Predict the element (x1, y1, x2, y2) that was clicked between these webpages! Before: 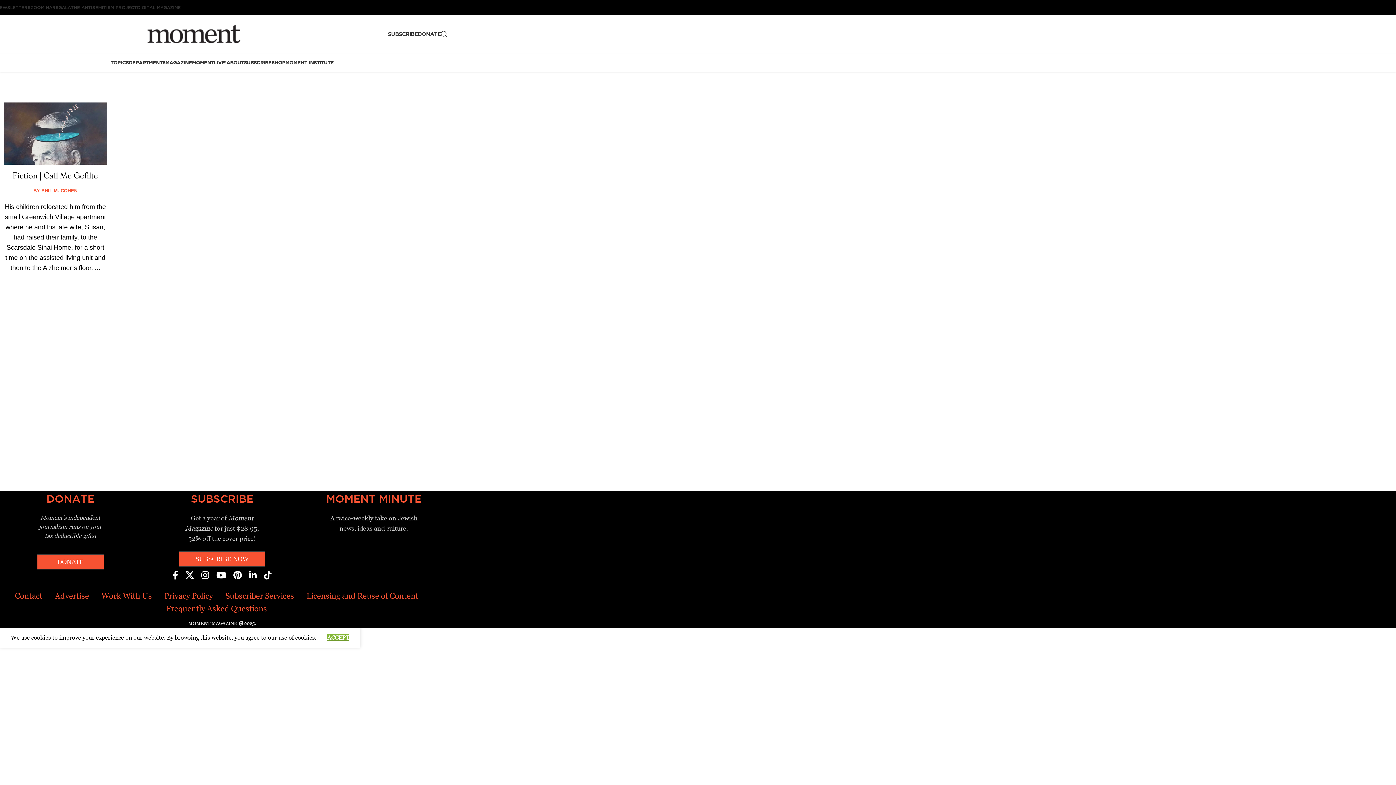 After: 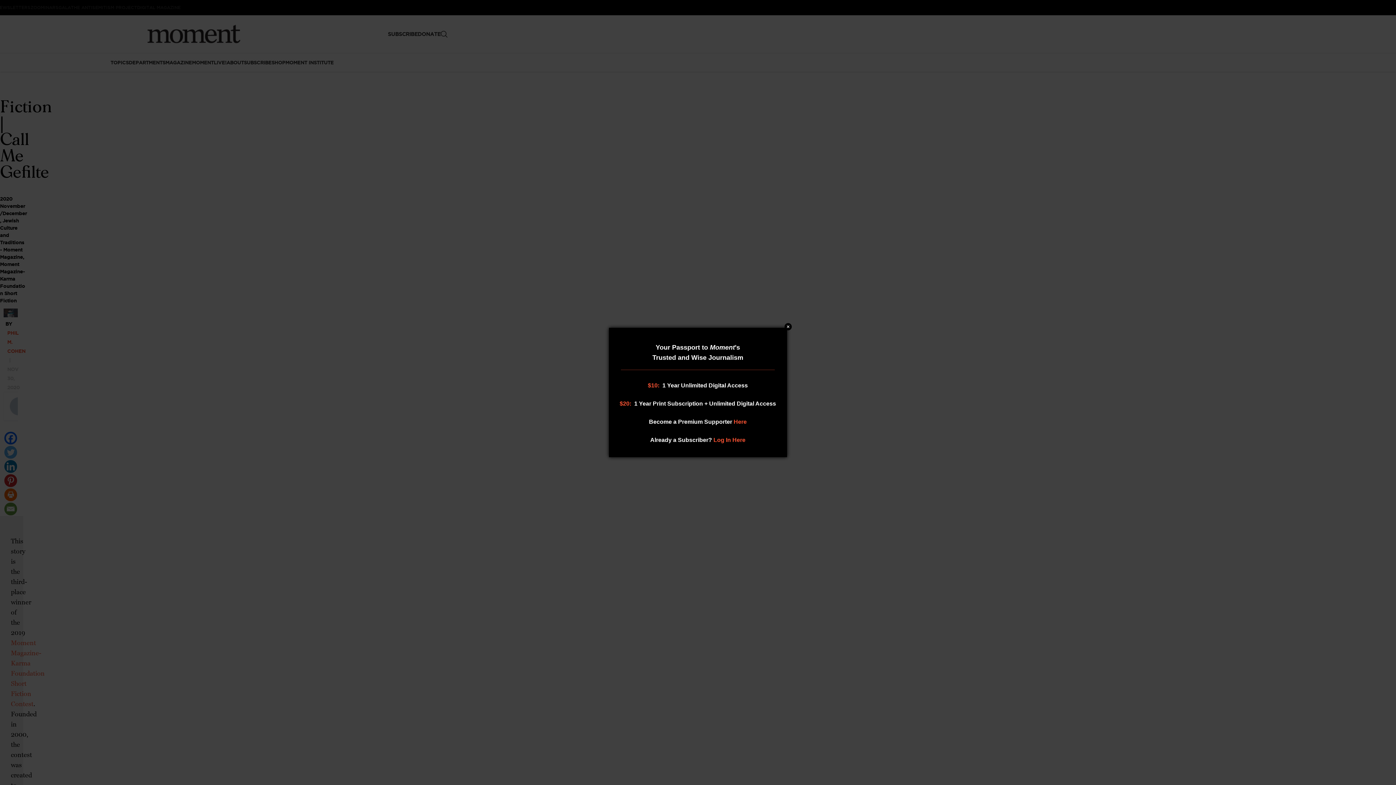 Action: bbox: (12, 171, 98, 180) label: Fiction | Call Me Gefilte